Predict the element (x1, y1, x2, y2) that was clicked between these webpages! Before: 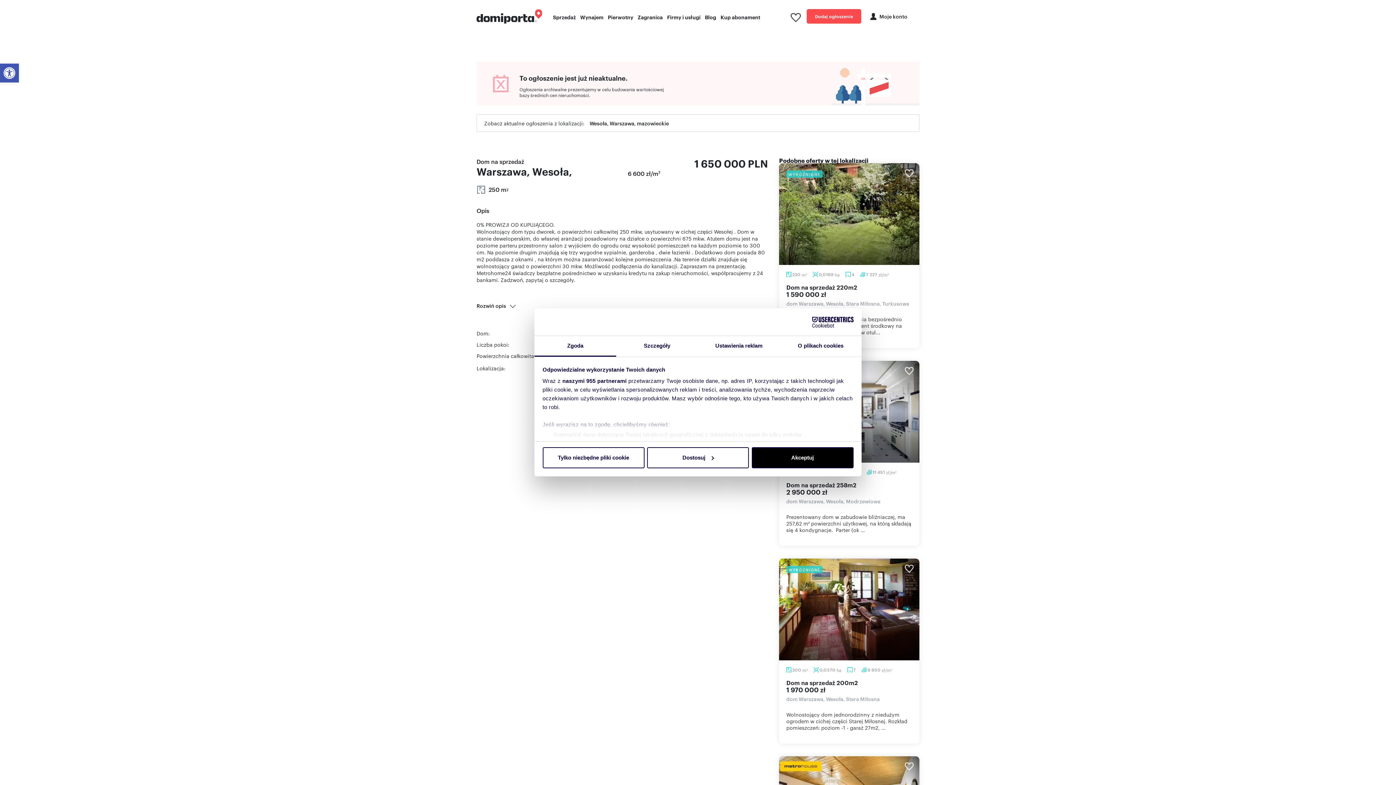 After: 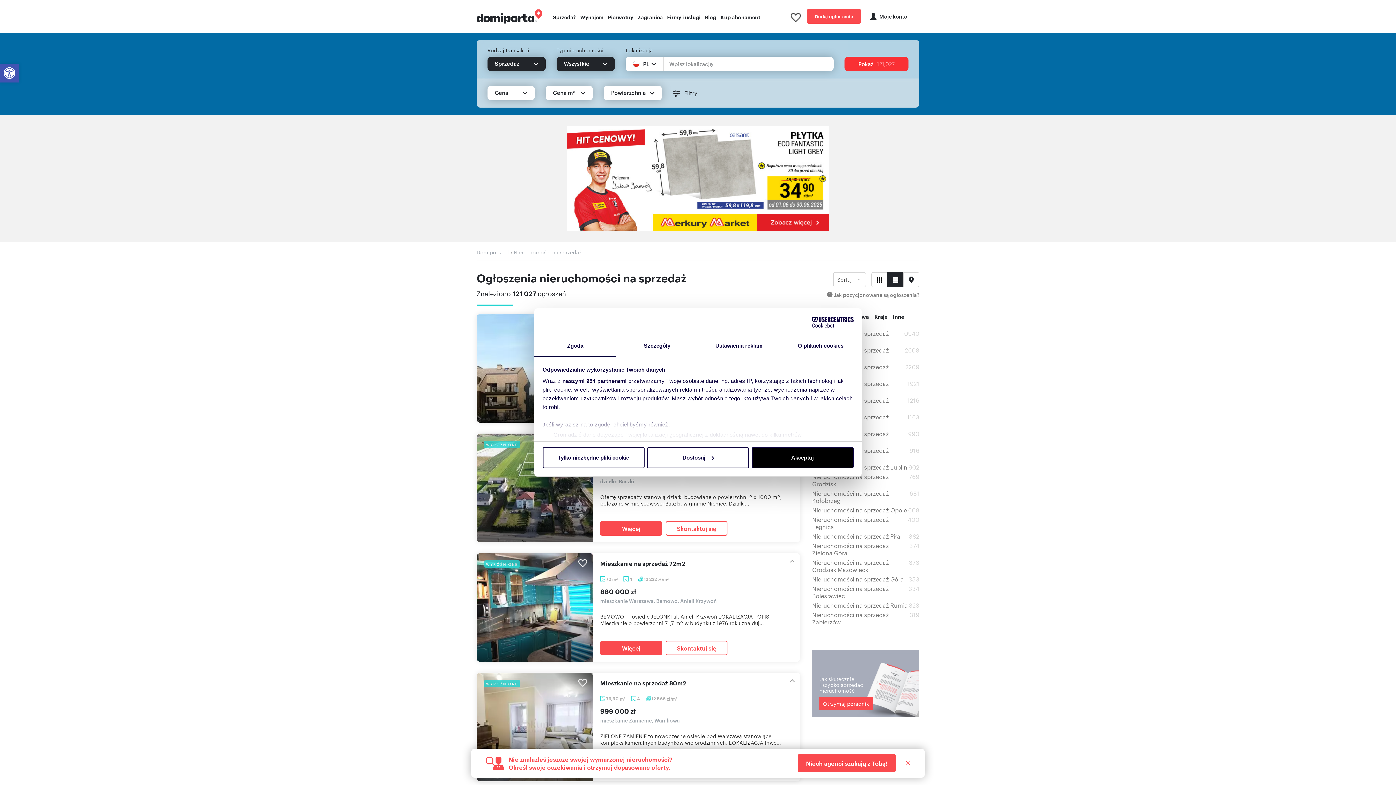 Action: bbox: (553, 0, 580, 33) label: Sprzedaż